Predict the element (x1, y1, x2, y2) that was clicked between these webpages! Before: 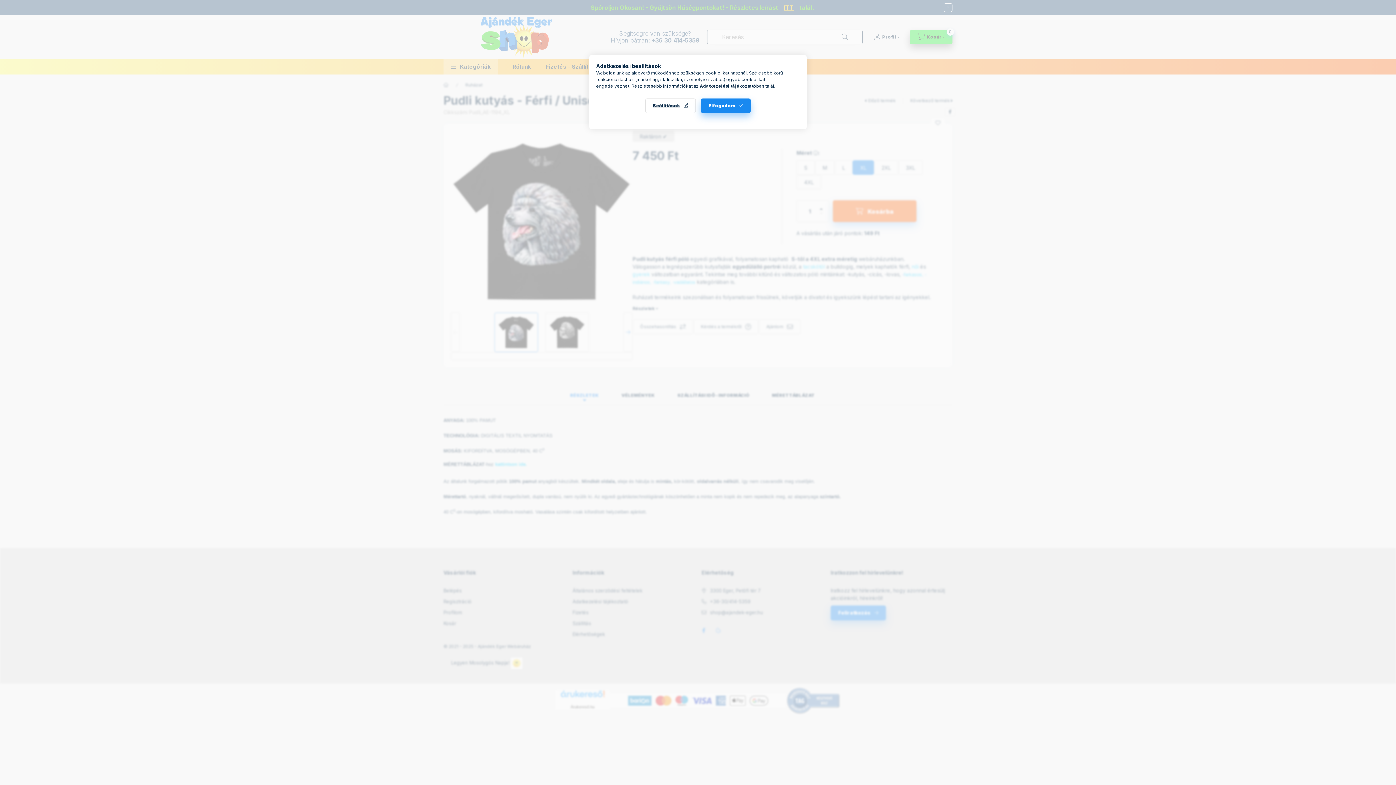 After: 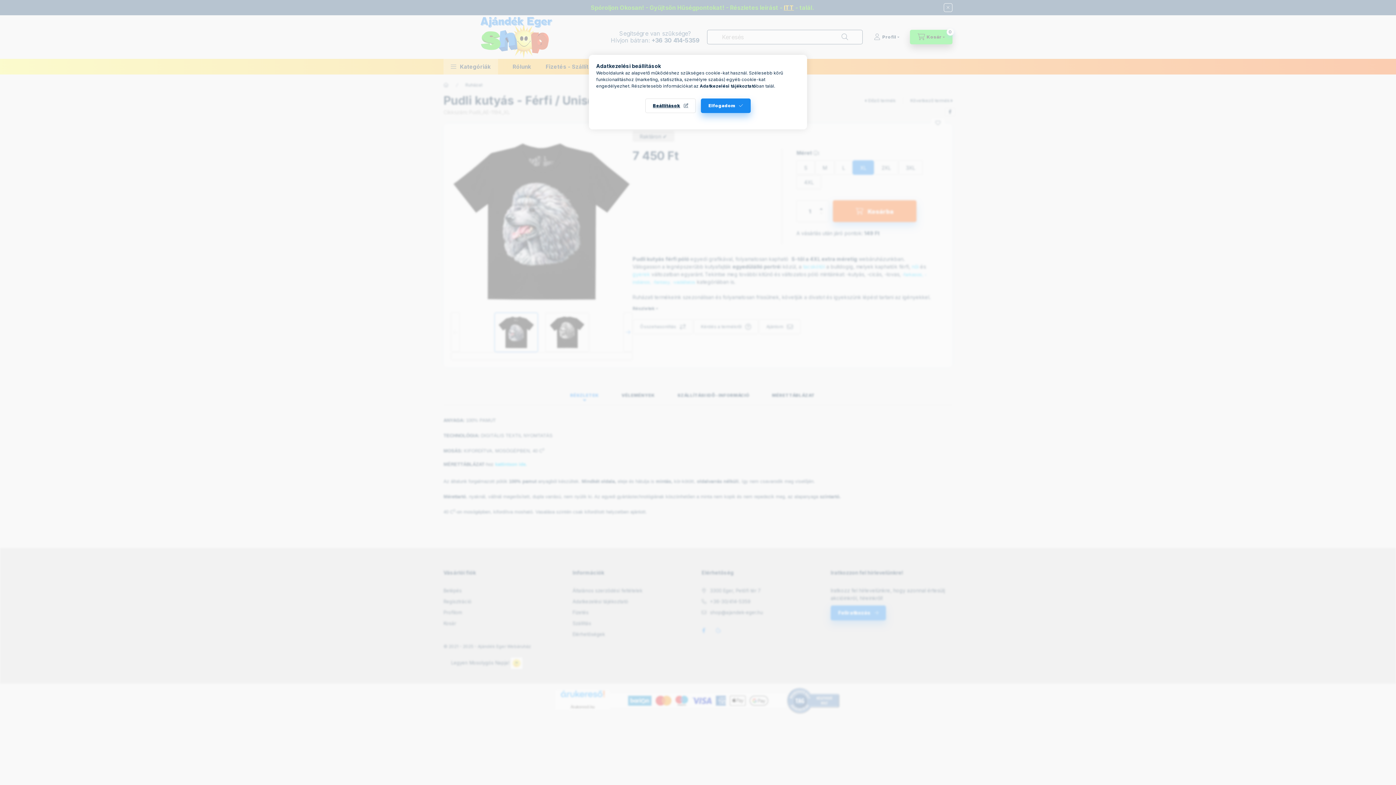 Action: bbox: (700, 83, 756, 88) label: Adatkezelési tájékoztató